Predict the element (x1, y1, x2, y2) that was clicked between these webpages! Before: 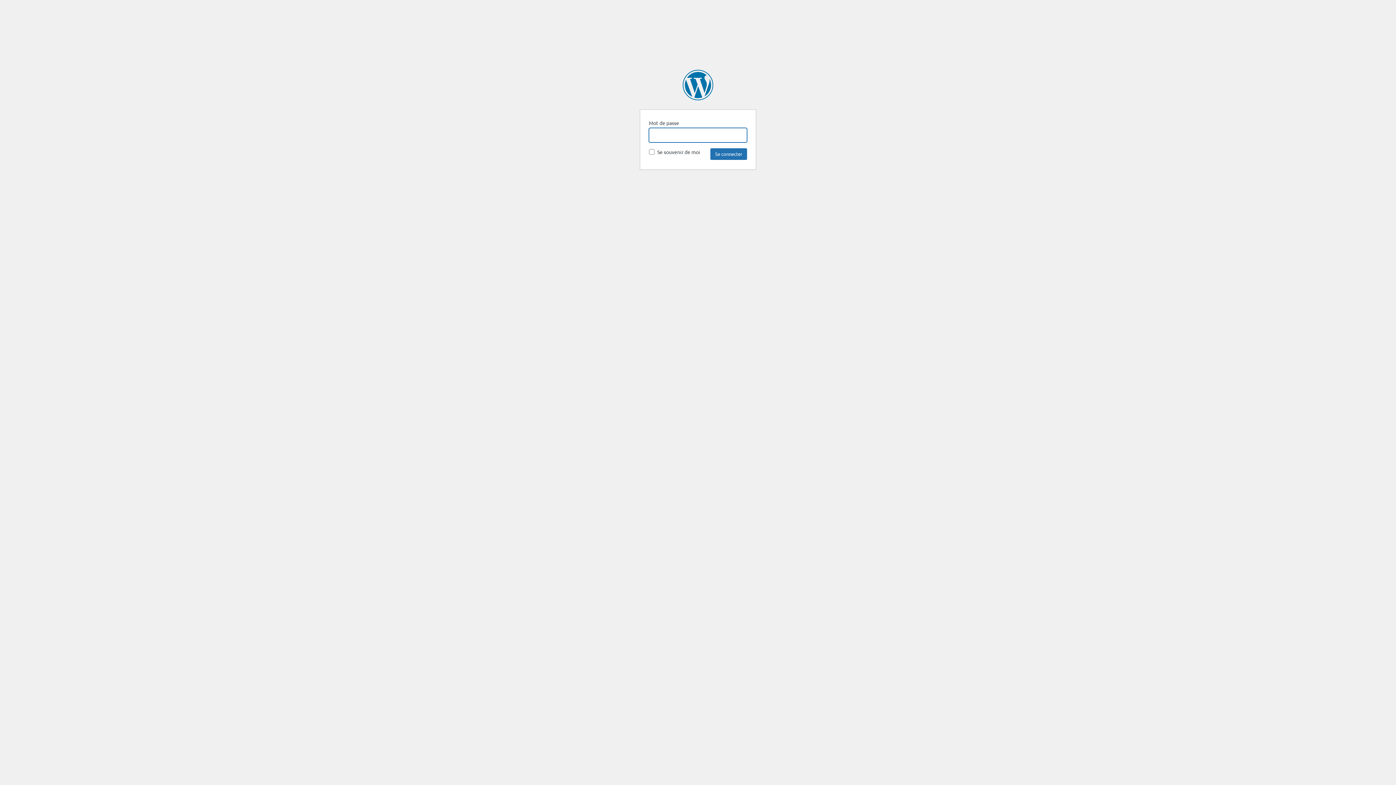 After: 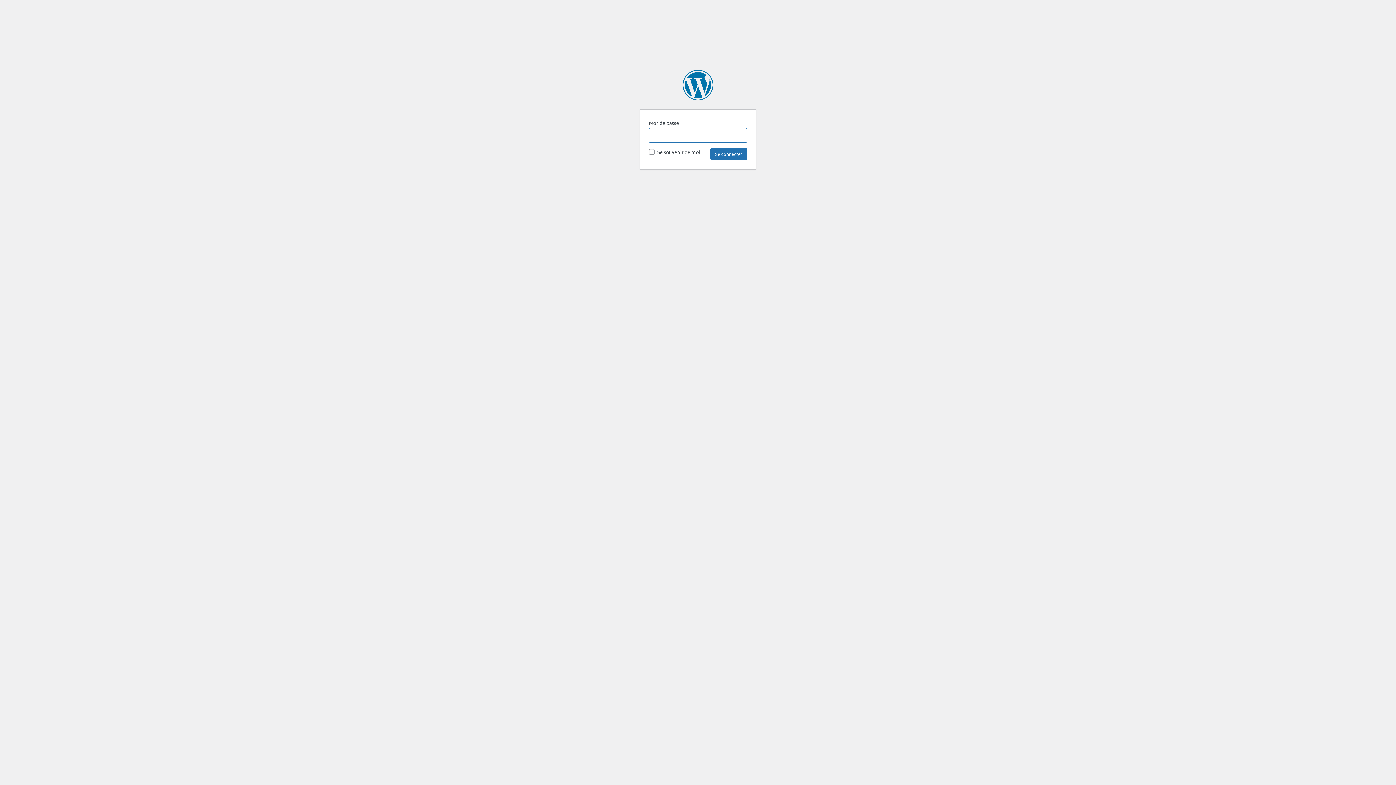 Action: bbox: (682, 69, 713, 100) label: Fédération Addiction